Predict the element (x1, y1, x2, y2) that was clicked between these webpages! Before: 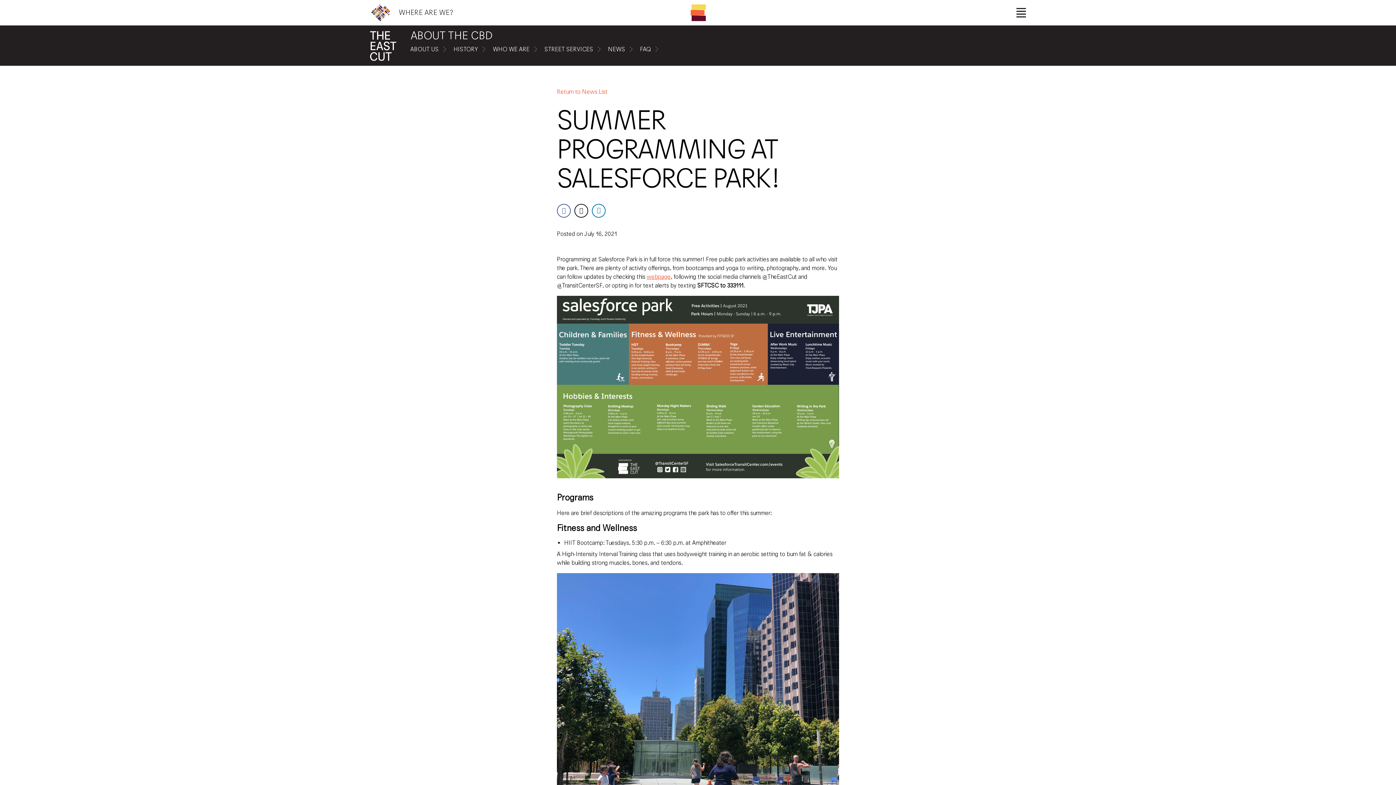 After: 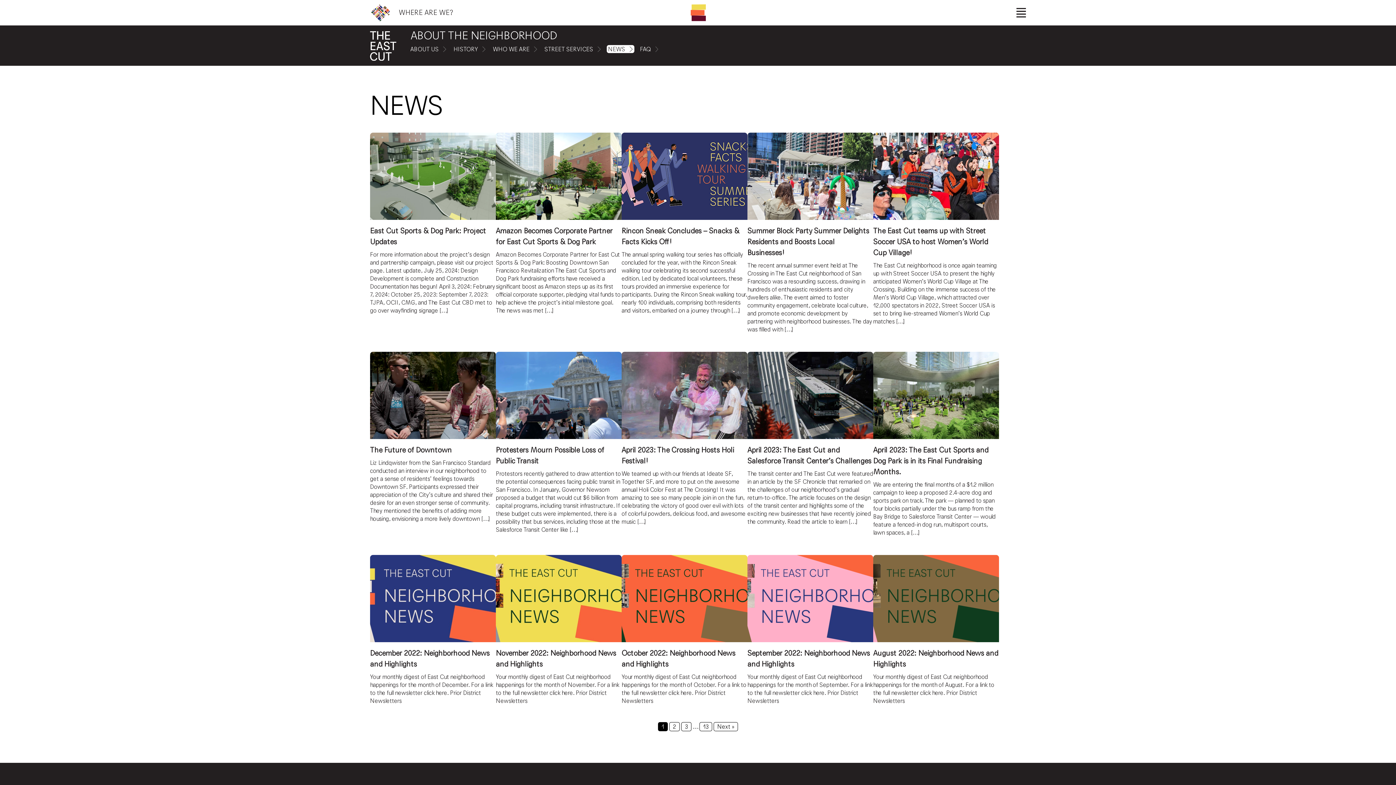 Action: bbox: (606, 45, 634, 53) label: NEWS